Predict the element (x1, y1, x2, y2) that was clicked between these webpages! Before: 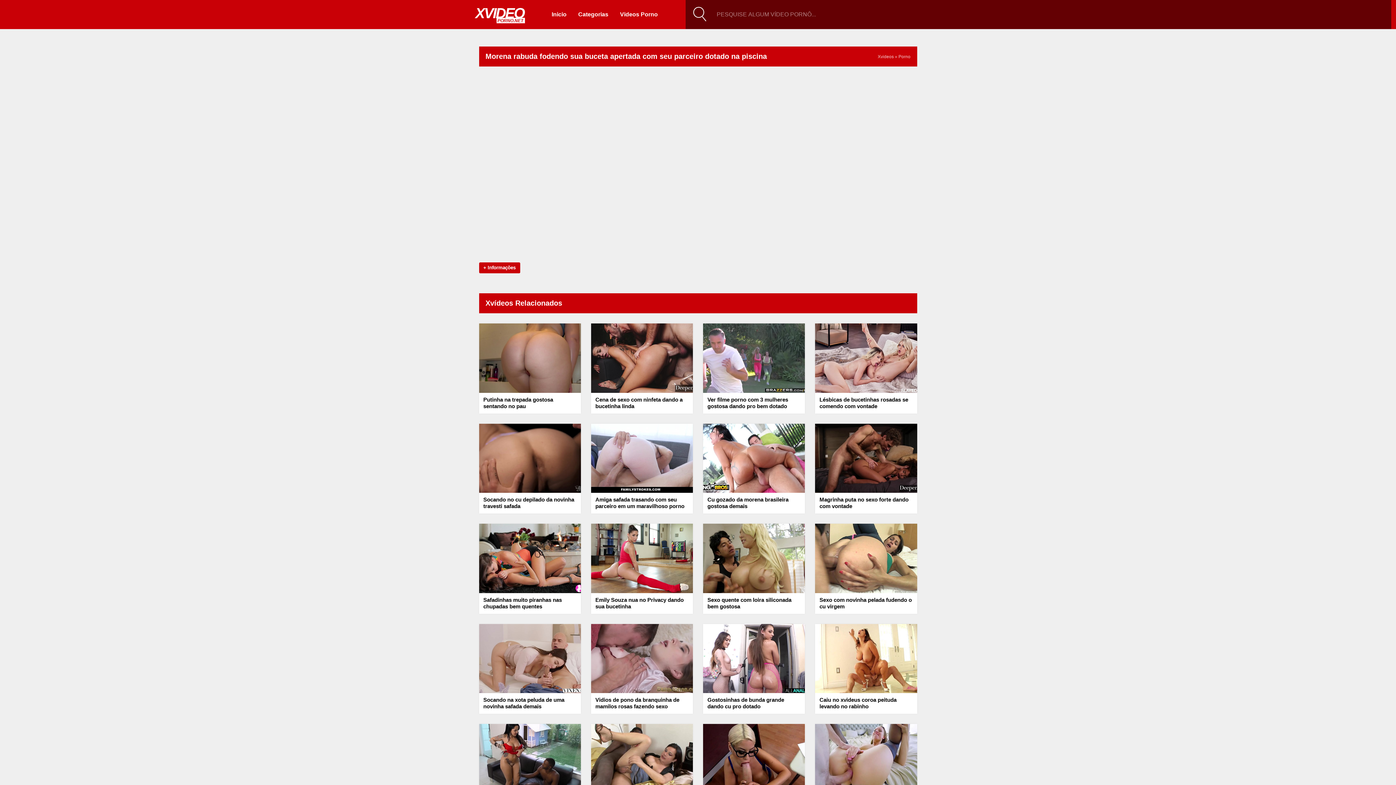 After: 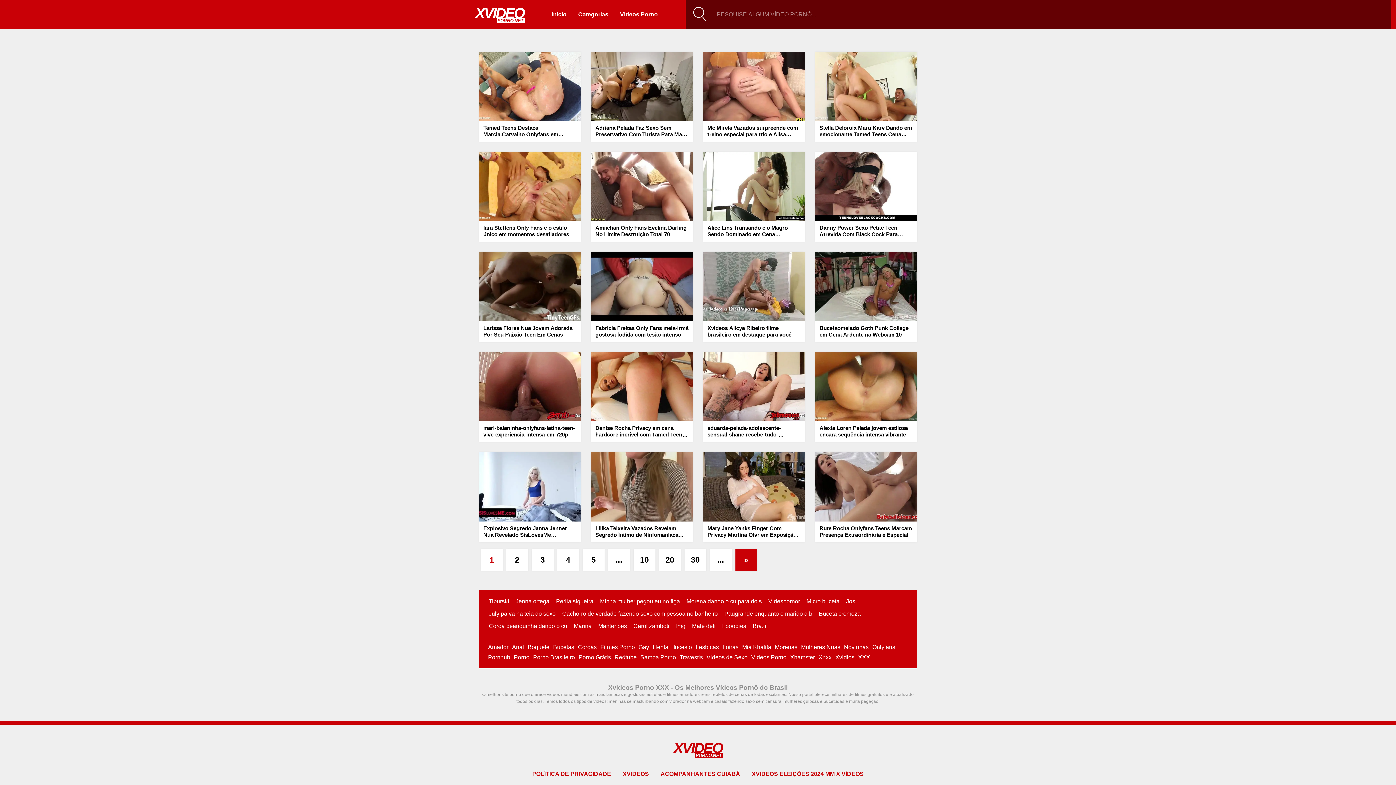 Action: bbox: (878, 54, 894, 59) label: Xvideos